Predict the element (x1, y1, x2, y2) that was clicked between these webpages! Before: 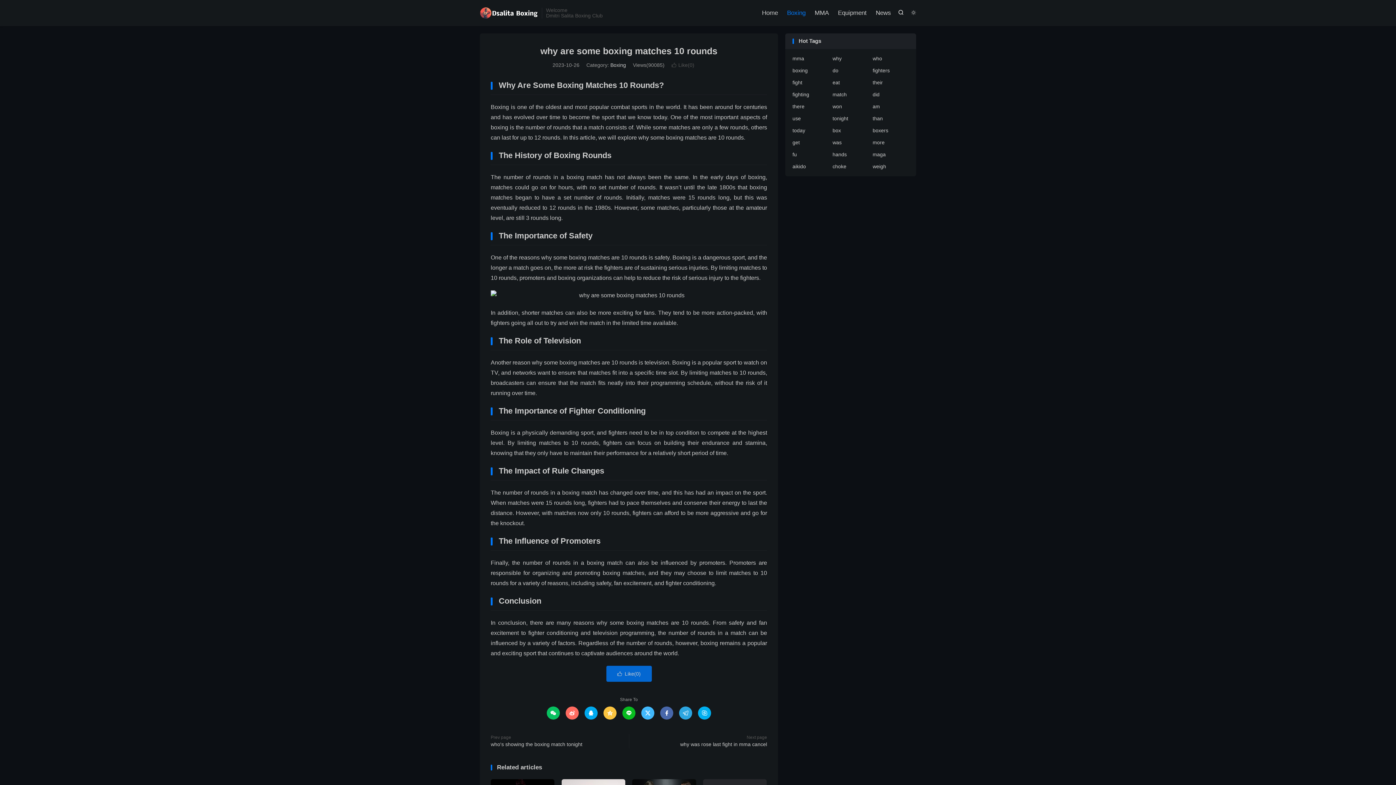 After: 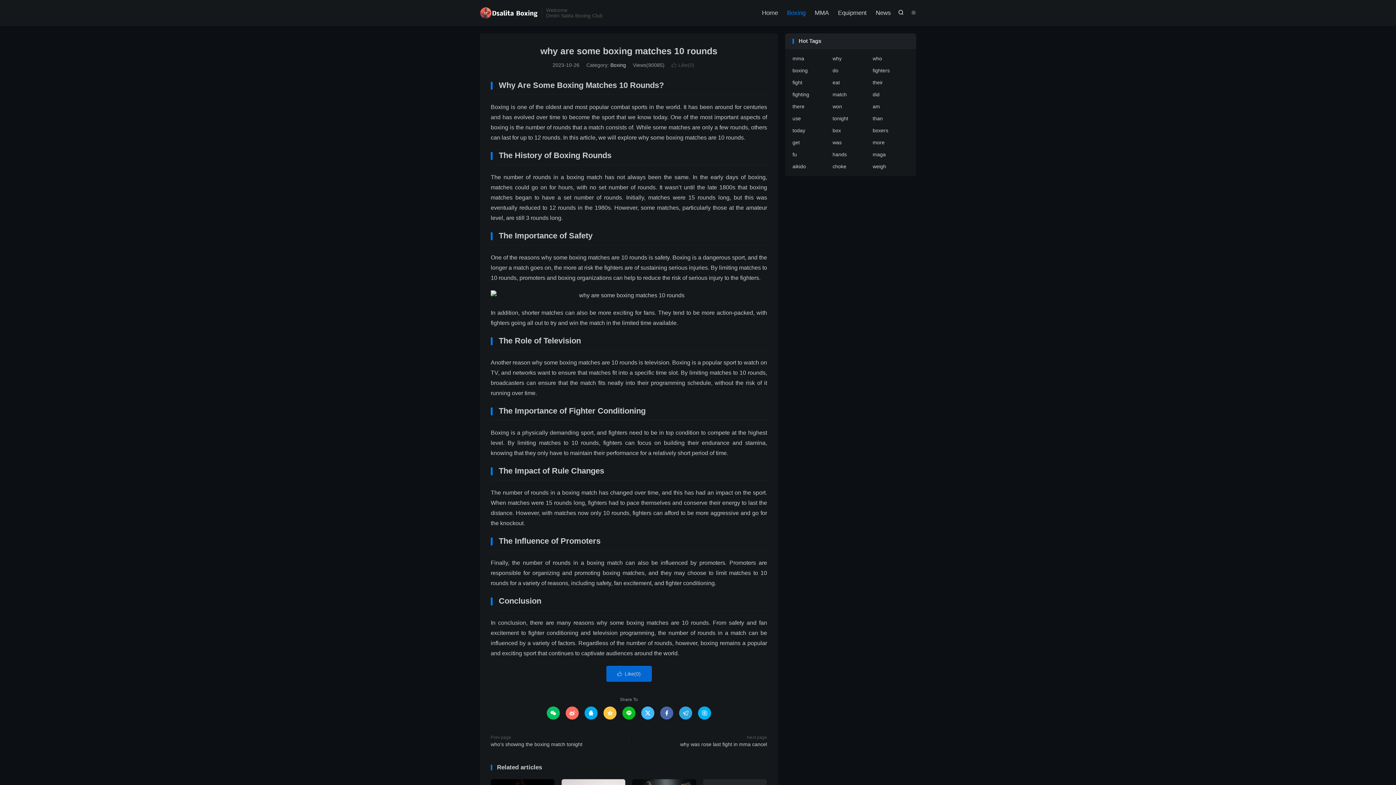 Action: bbox: (660, 706, 673, 720) label: 